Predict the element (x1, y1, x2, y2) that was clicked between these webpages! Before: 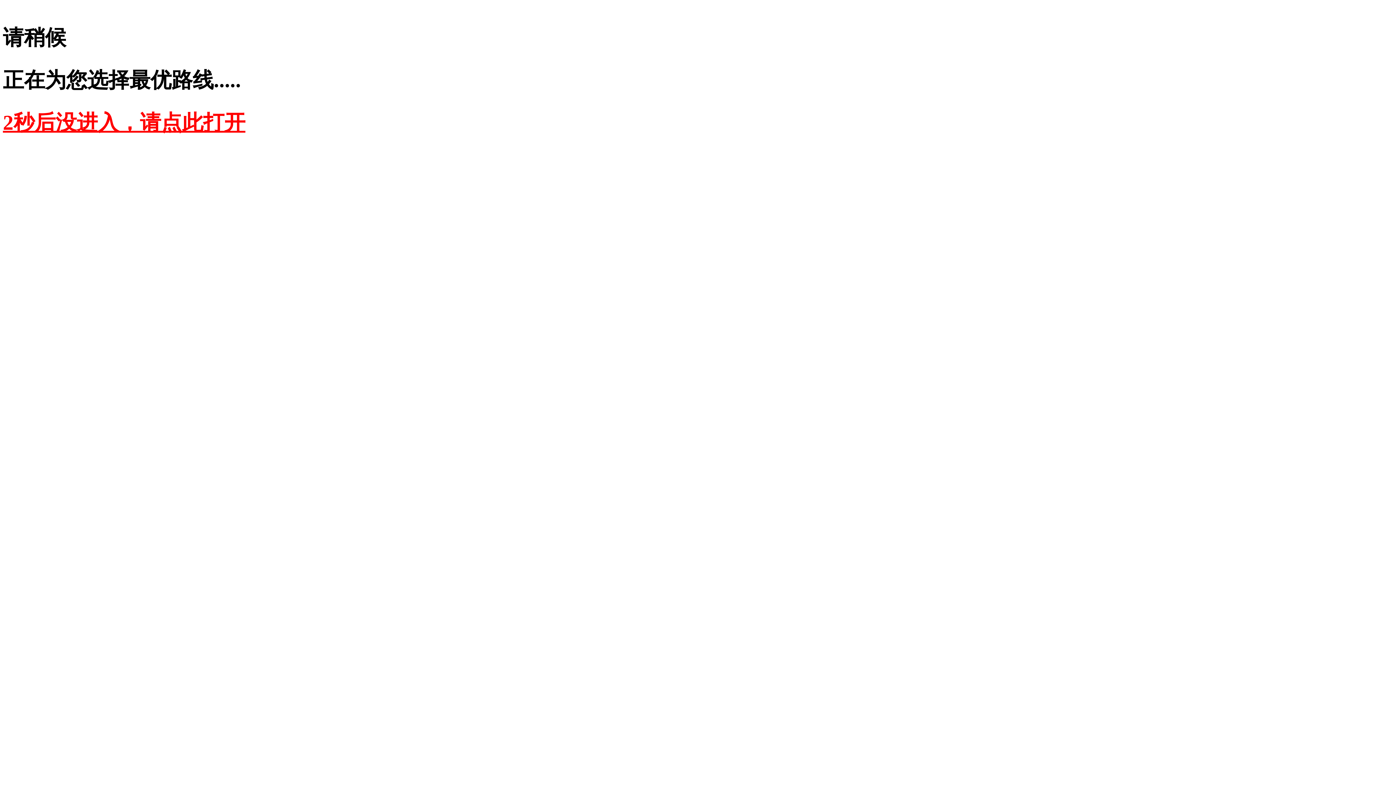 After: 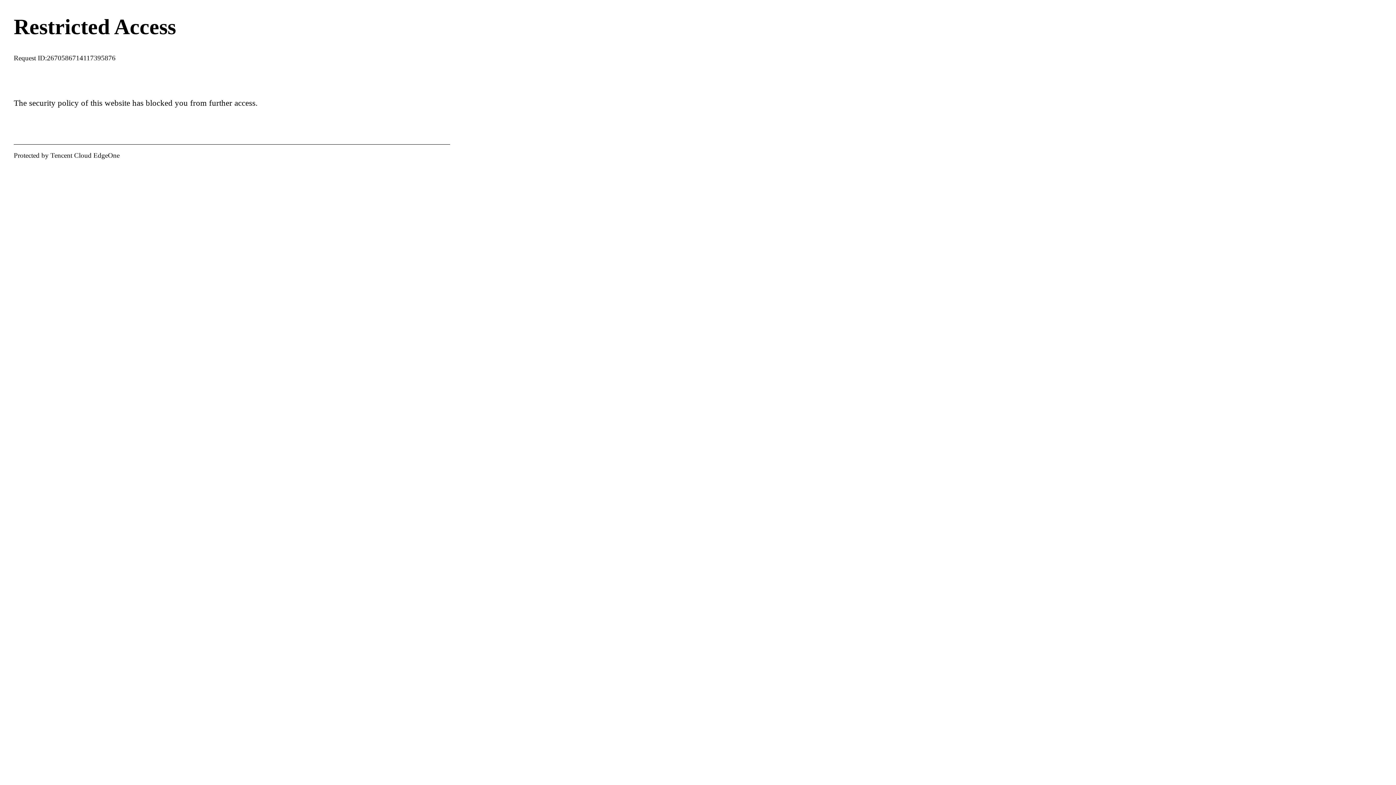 Action: bbox: (2, 110, 245, 134) label: 2秒后没进入，请点此打开